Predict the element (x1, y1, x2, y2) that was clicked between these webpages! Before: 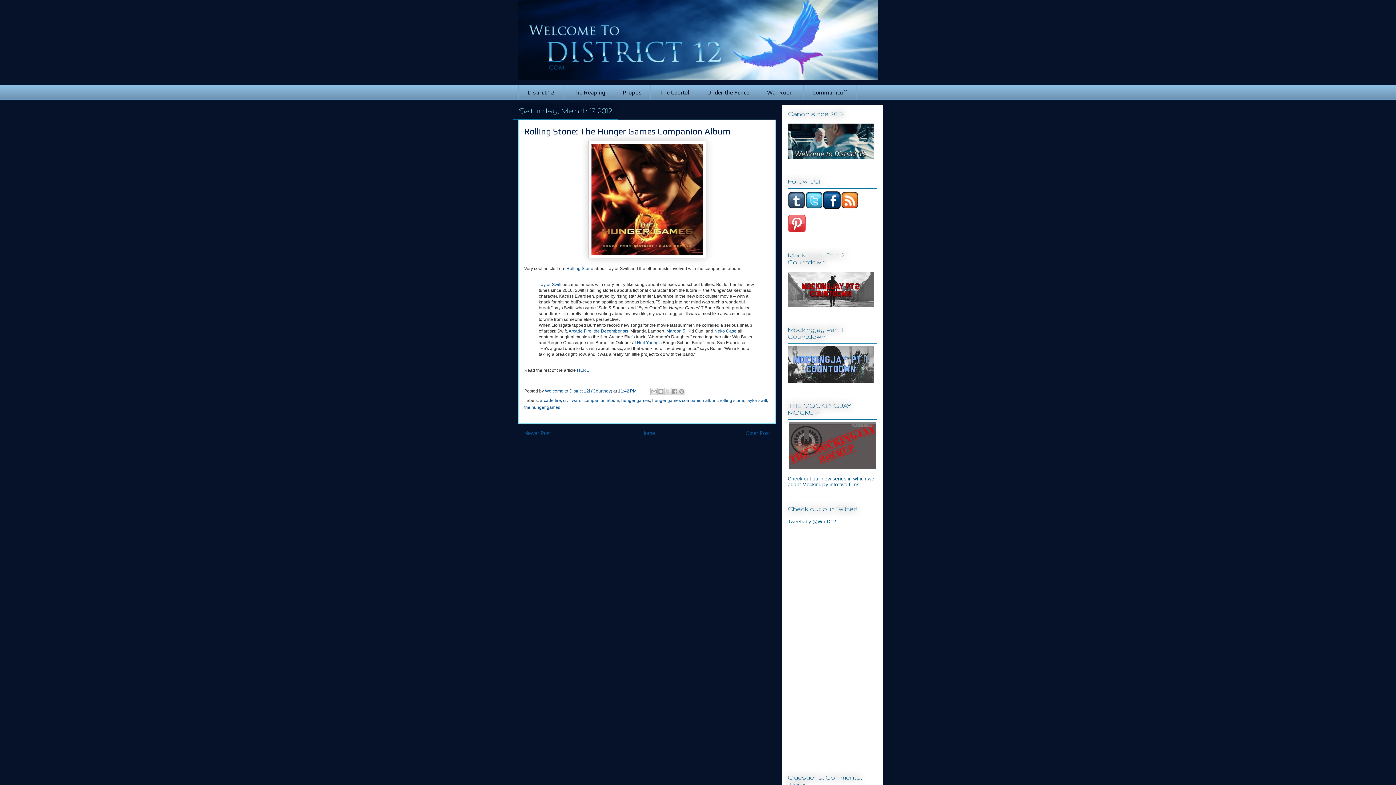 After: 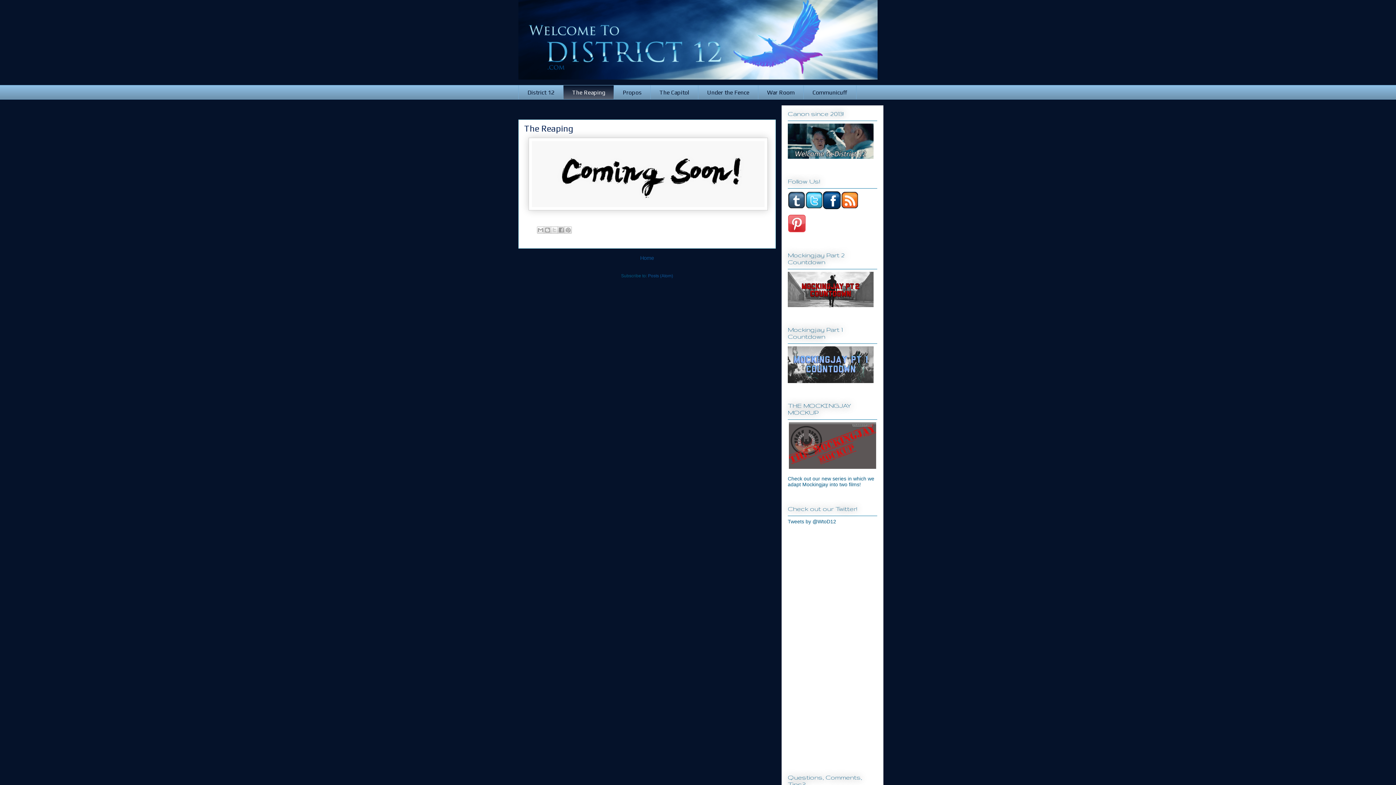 Action: label: The Reaping bbox: (563, 85, 613, 99)